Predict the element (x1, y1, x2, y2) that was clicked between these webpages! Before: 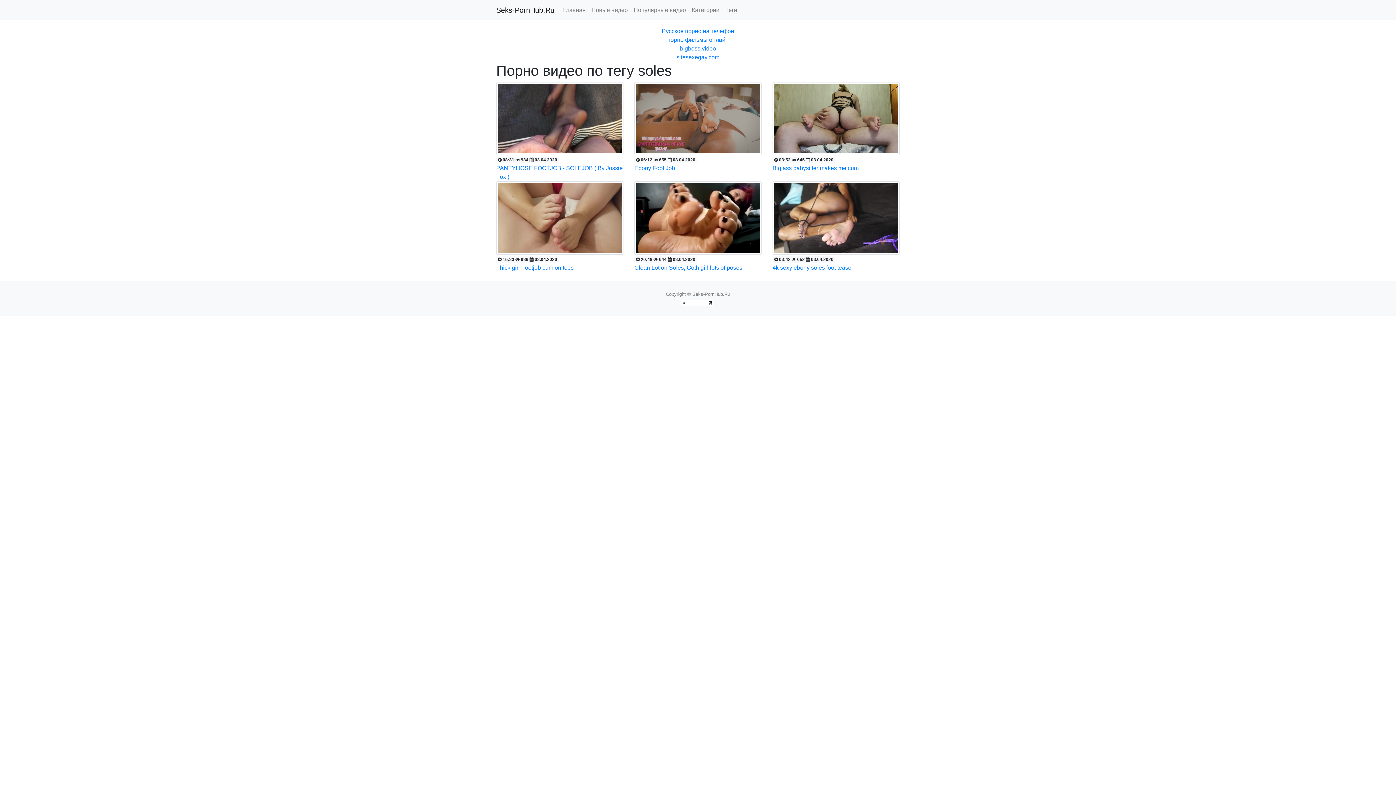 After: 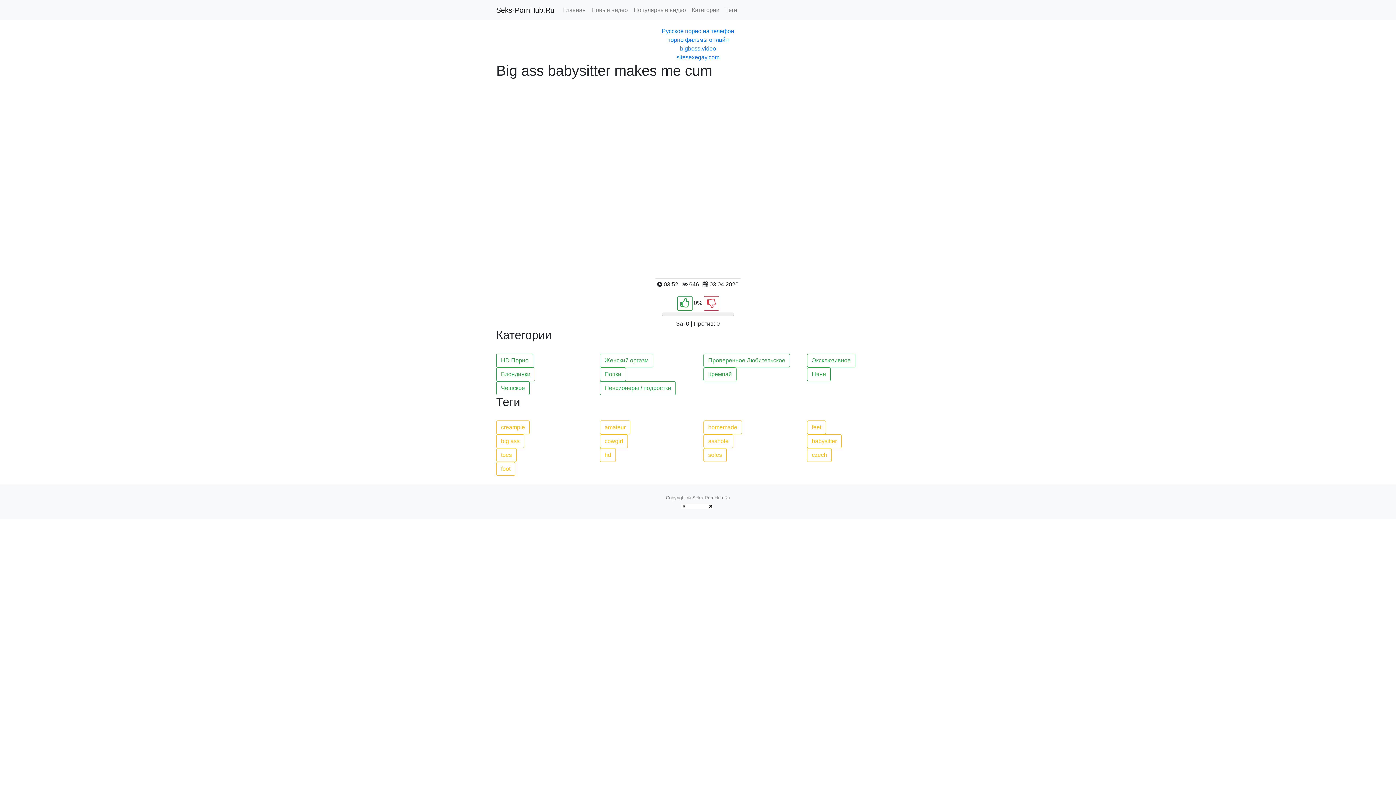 Action: label: 
 03:52  645  03.04.2020
Big ass babysitter makes me cum bbox: (772, 115, 900, 171)